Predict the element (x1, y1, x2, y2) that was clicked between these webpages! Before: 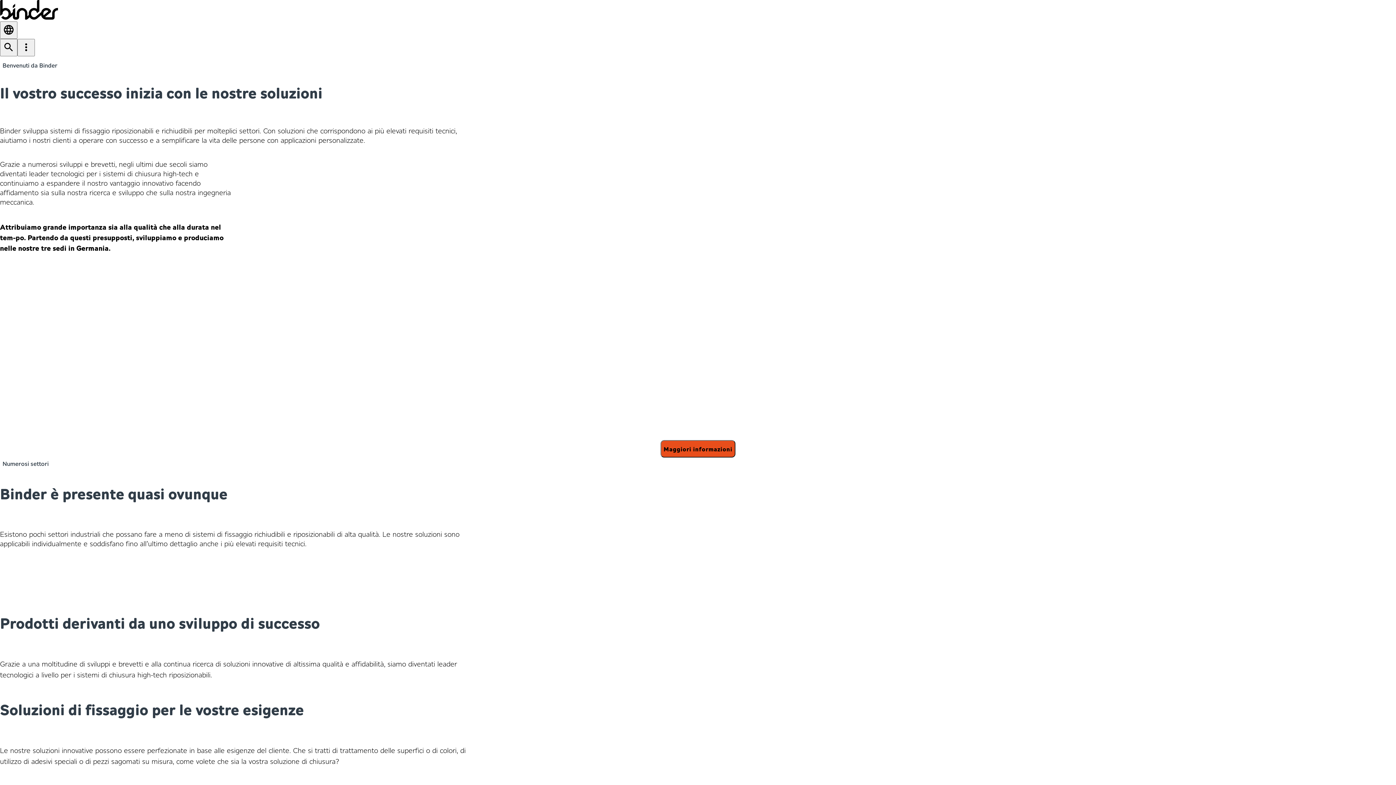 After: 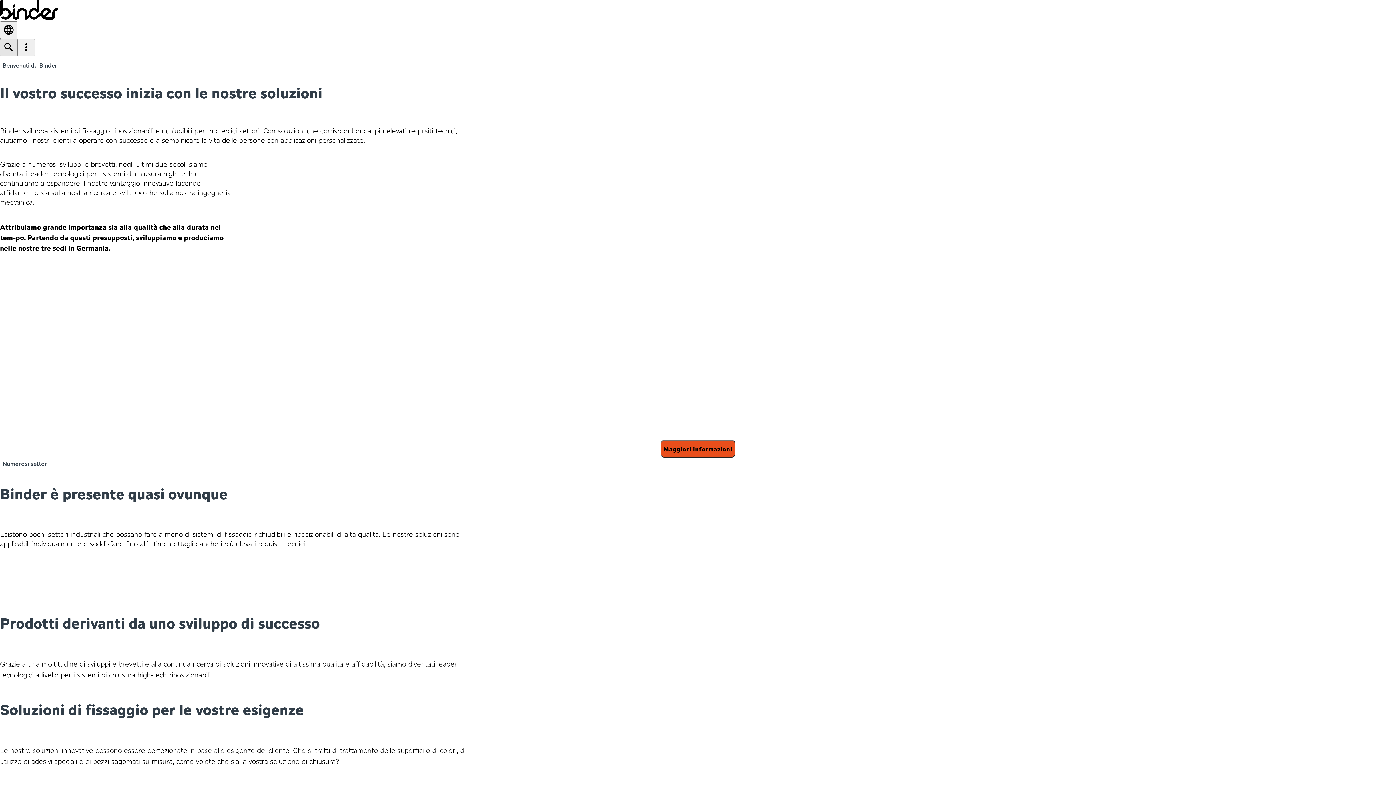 Action: label: search bbox: (0, 38, 17, 56)